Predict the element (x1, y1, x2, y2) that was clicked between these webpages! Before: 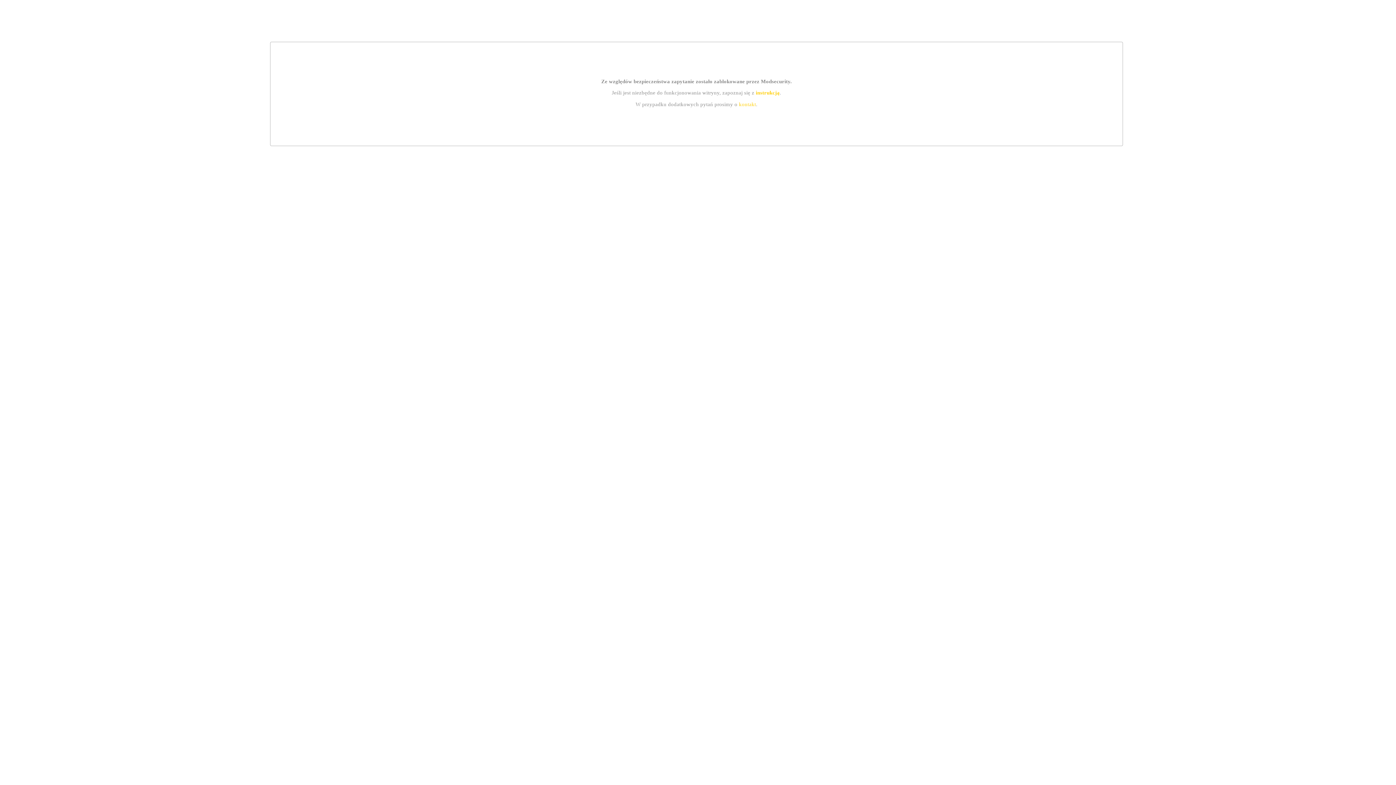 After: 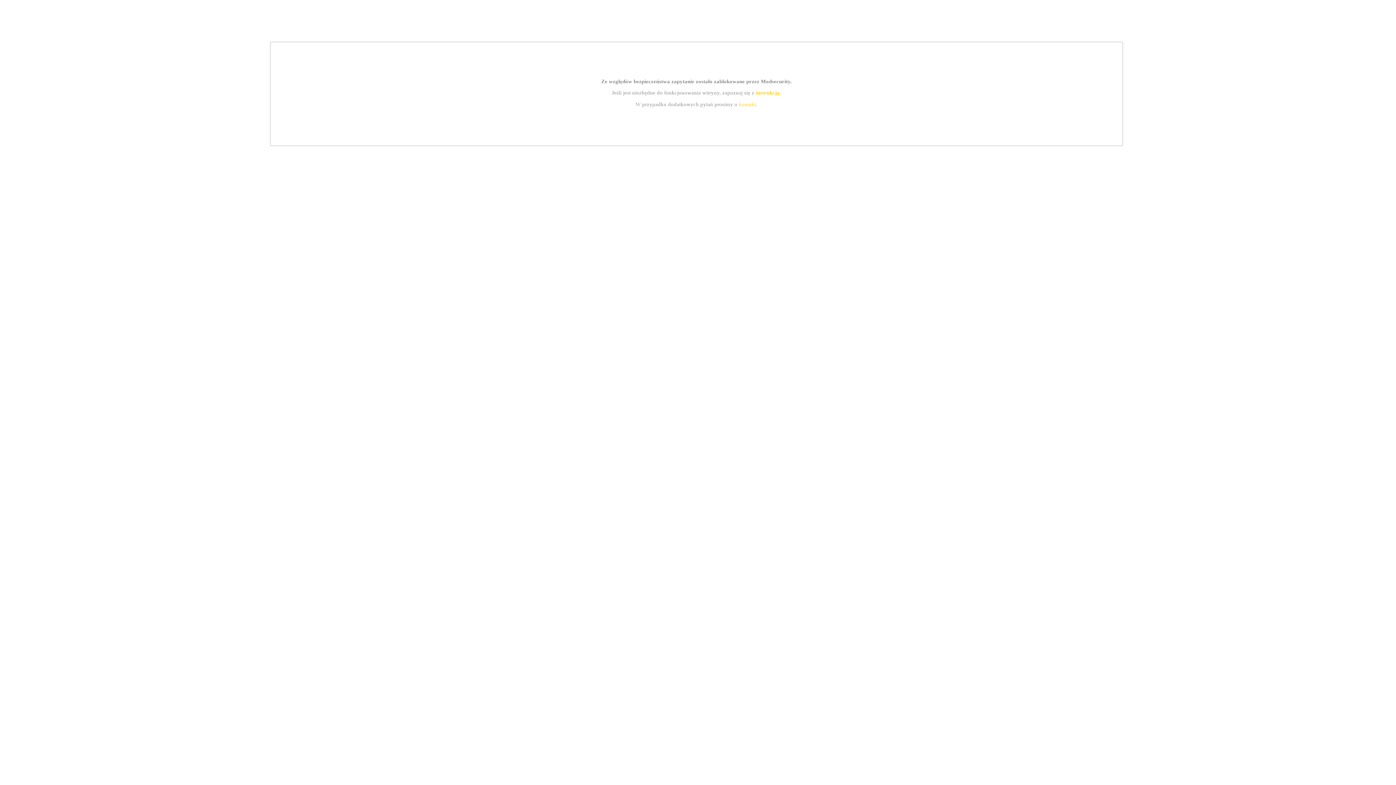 Action: label: instrukcją bbox: (755, 89, 779, 95)